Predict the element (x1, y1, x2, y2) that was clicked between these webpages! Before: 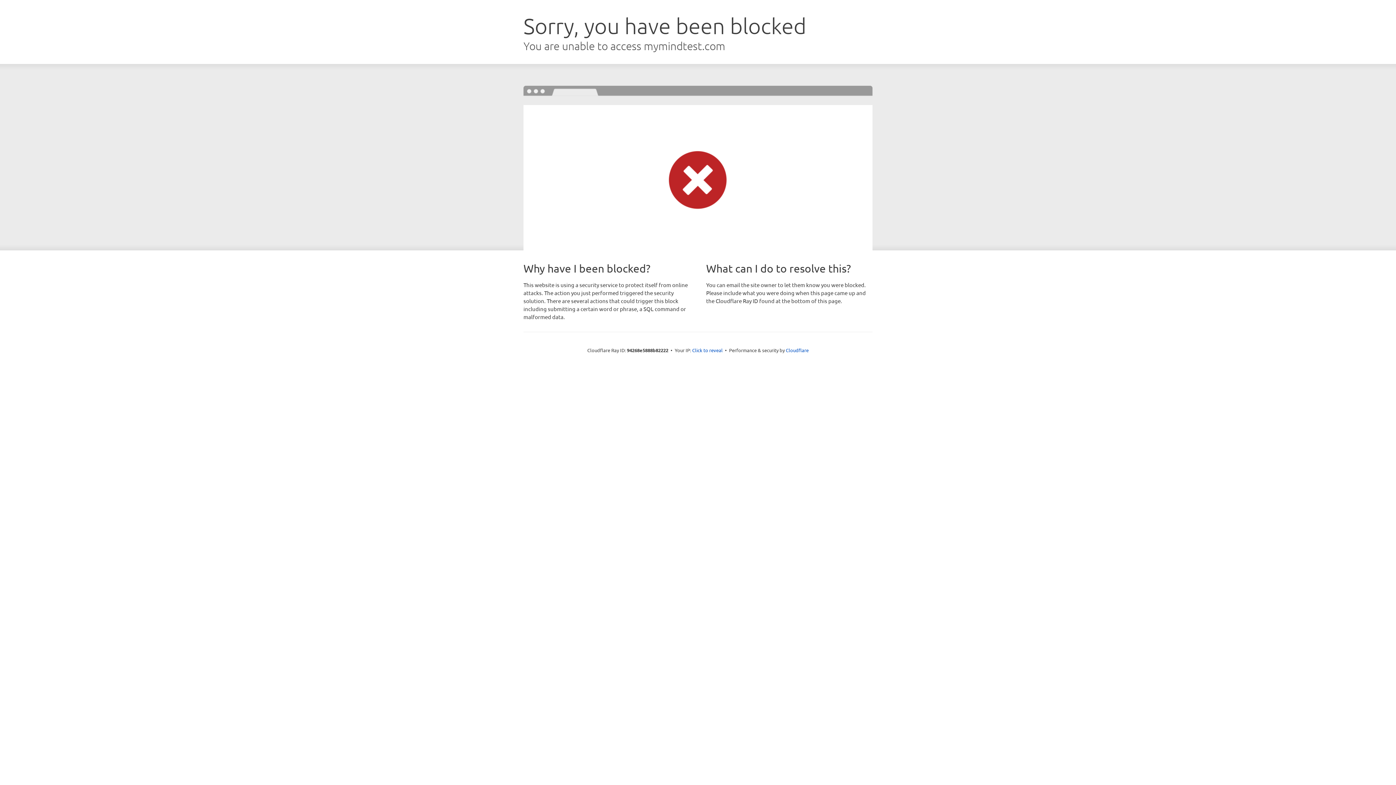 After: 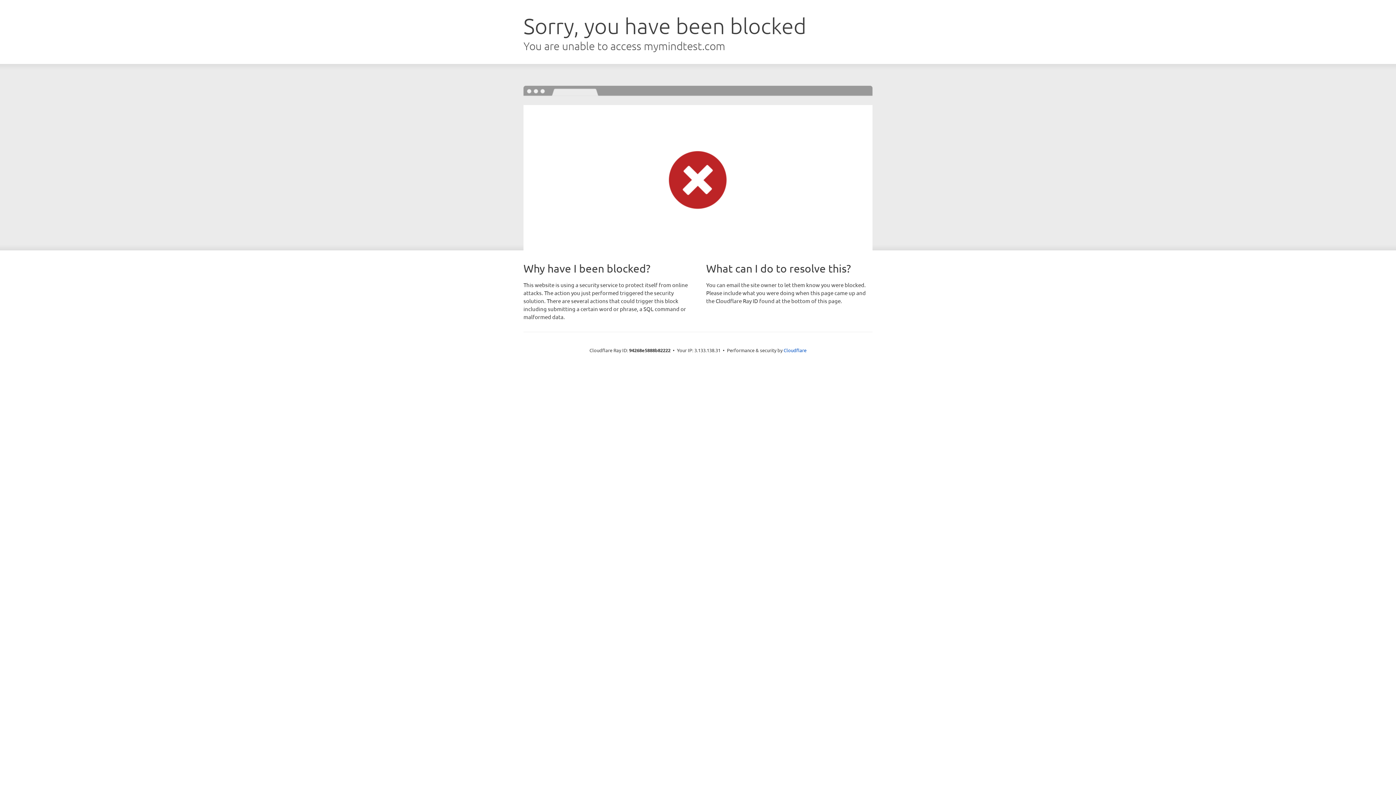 Action: label: Click to reveal bbox: (692, 346, 722, 353)